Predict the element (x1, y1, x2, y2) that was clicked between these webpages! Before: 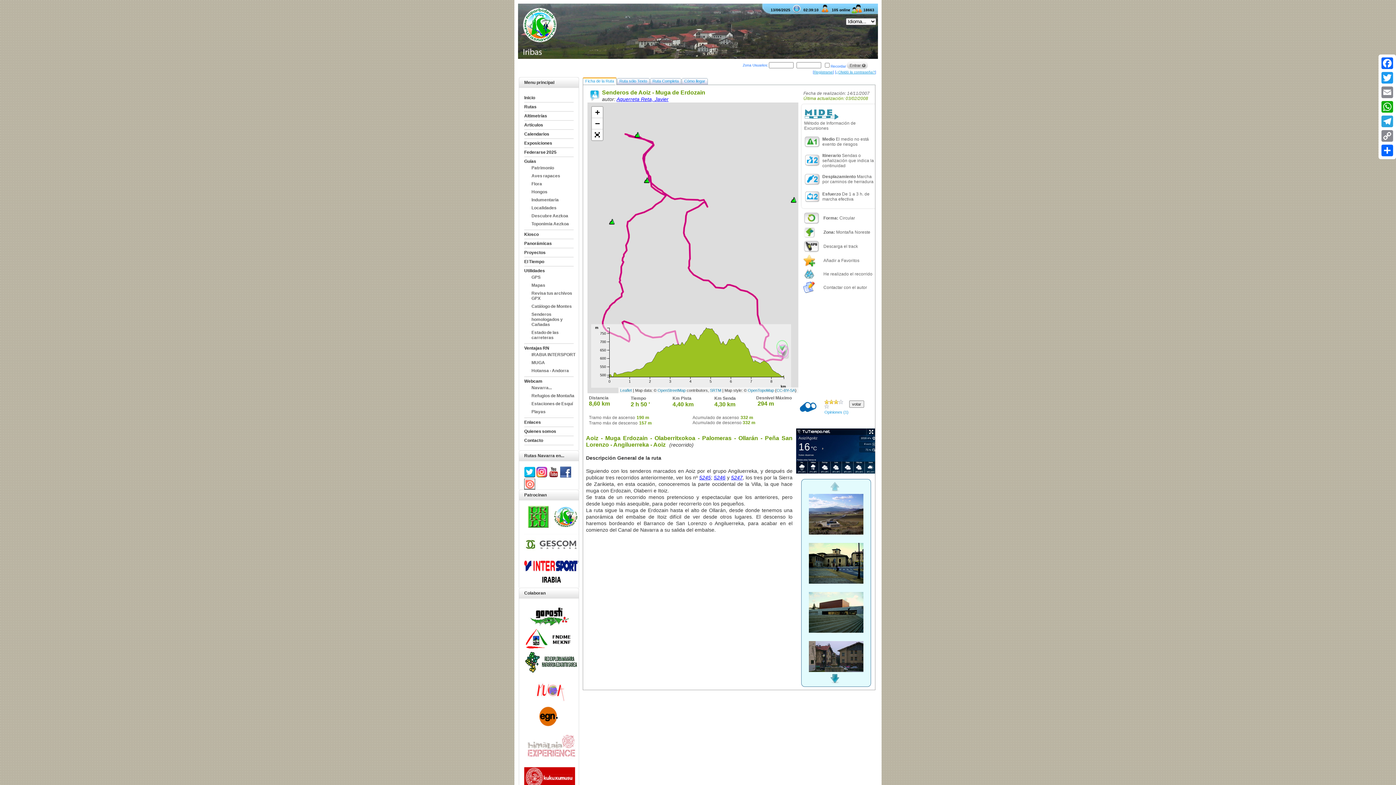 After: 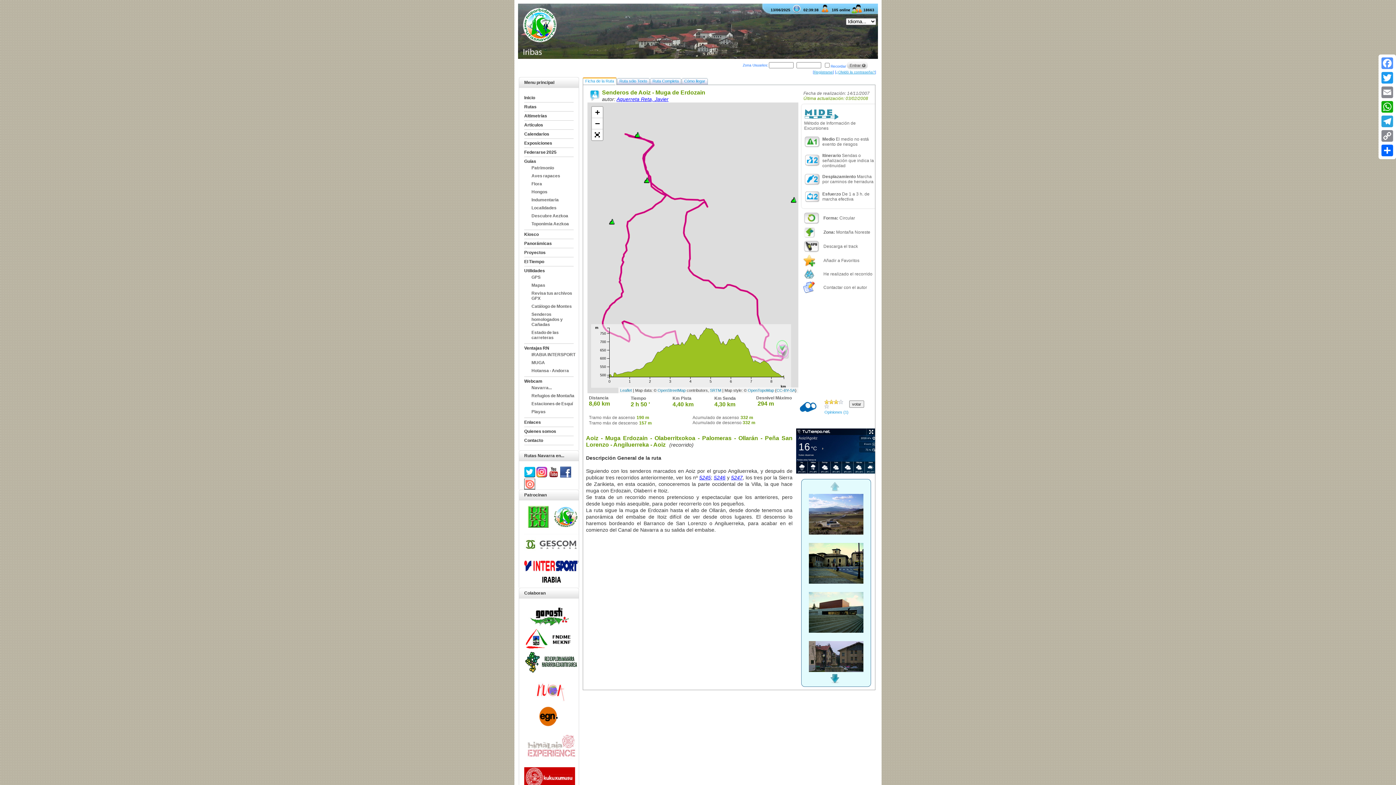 Action: label: Facebook bbox: (1380, 56, 1394, 70)